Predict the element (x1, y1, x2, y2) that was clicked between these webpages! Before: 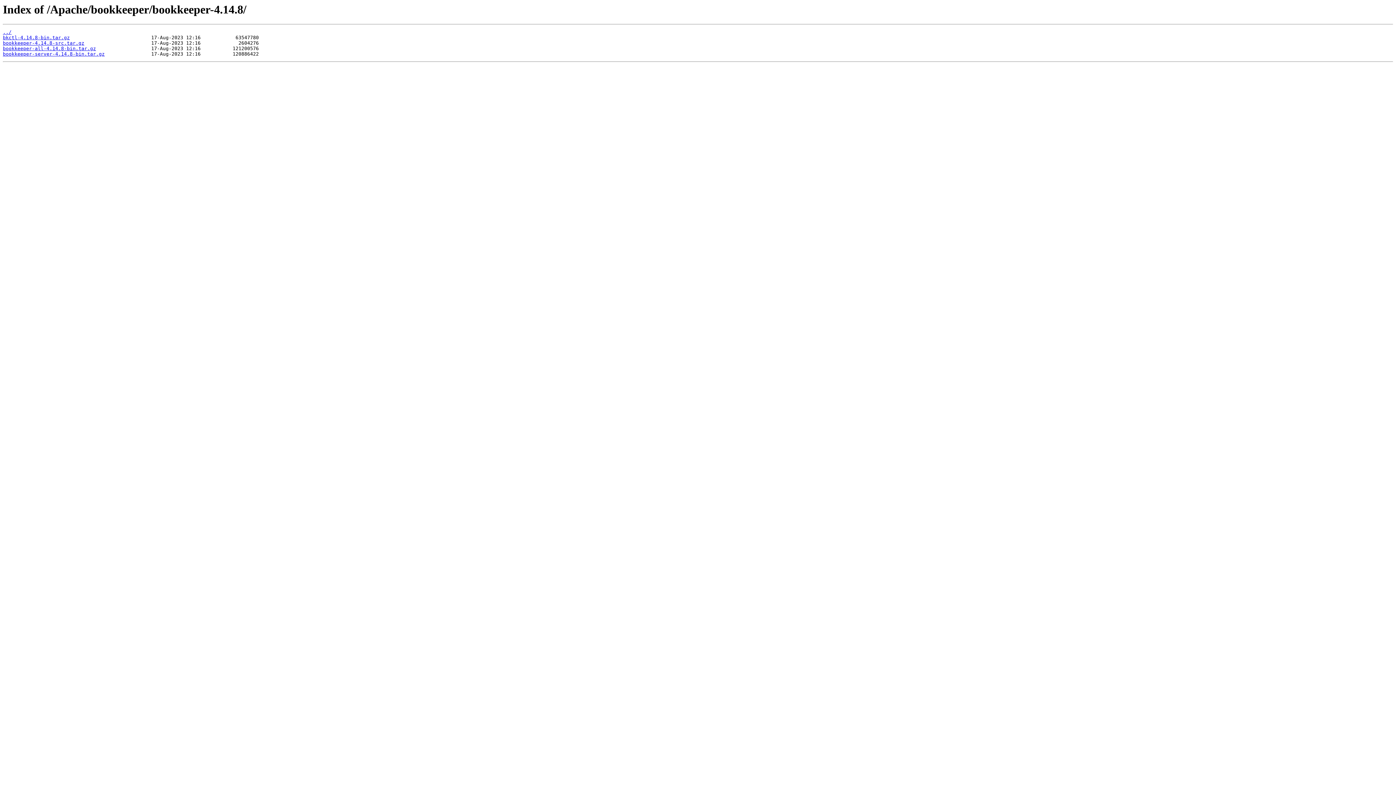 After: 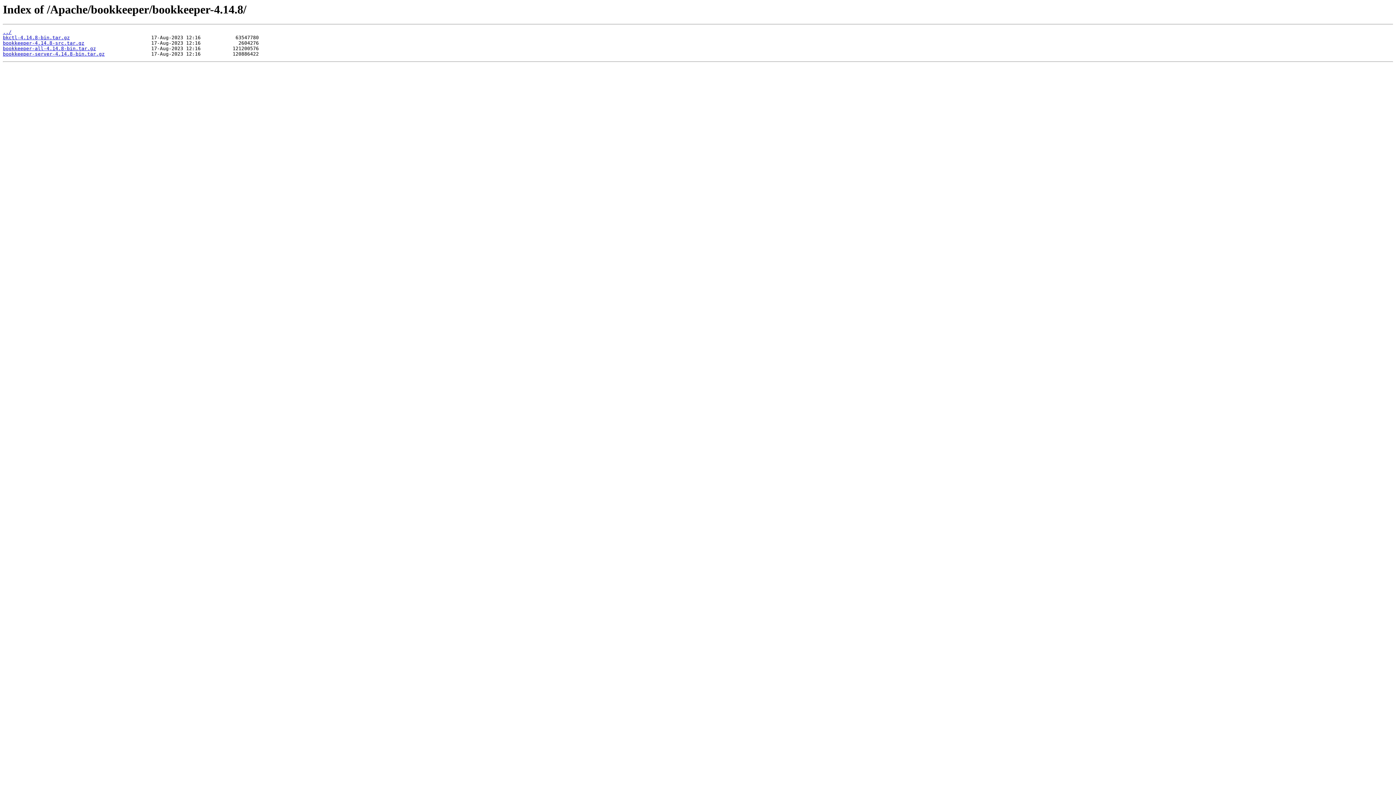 Action: label: bookkeeper-server-4.14.8-bin.tar.gz bbox: (2, 51, 104, 56)